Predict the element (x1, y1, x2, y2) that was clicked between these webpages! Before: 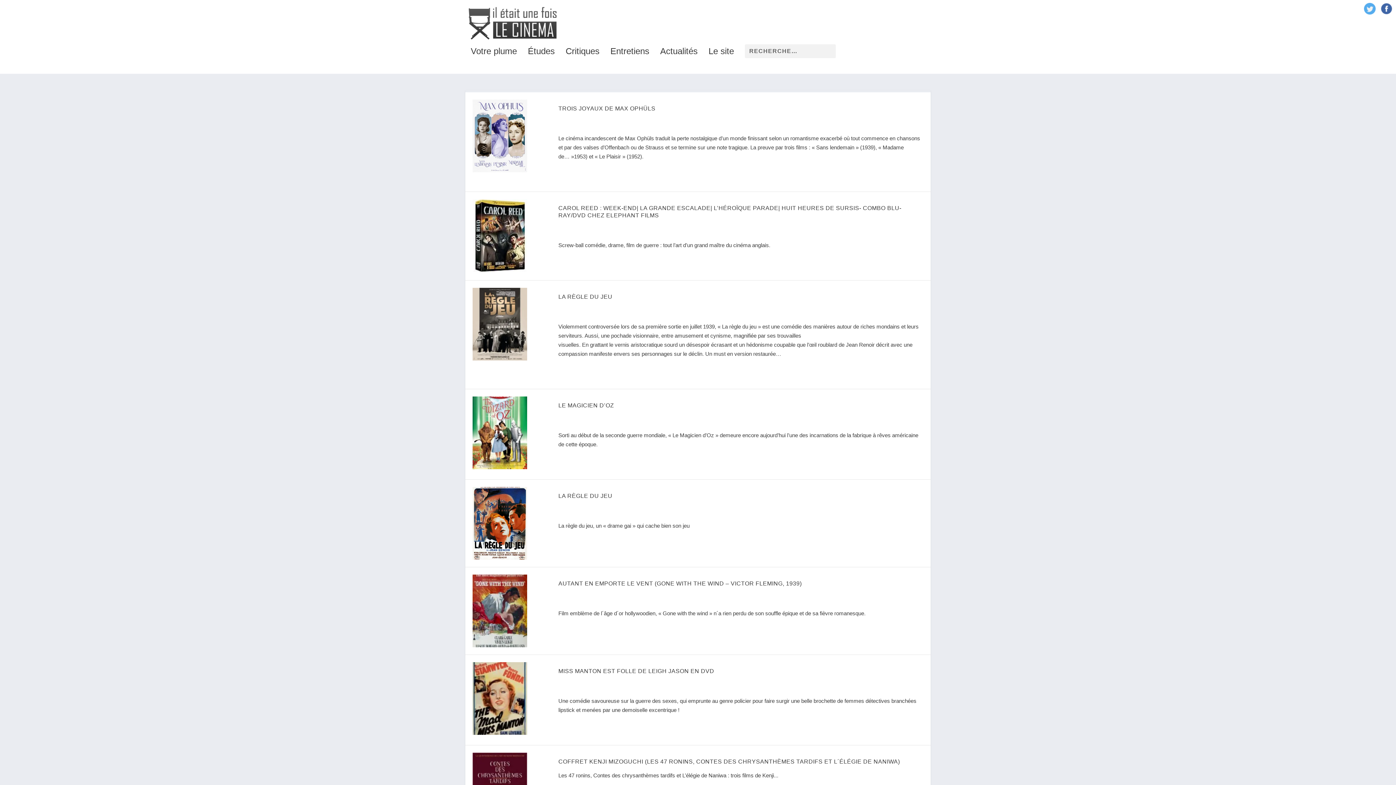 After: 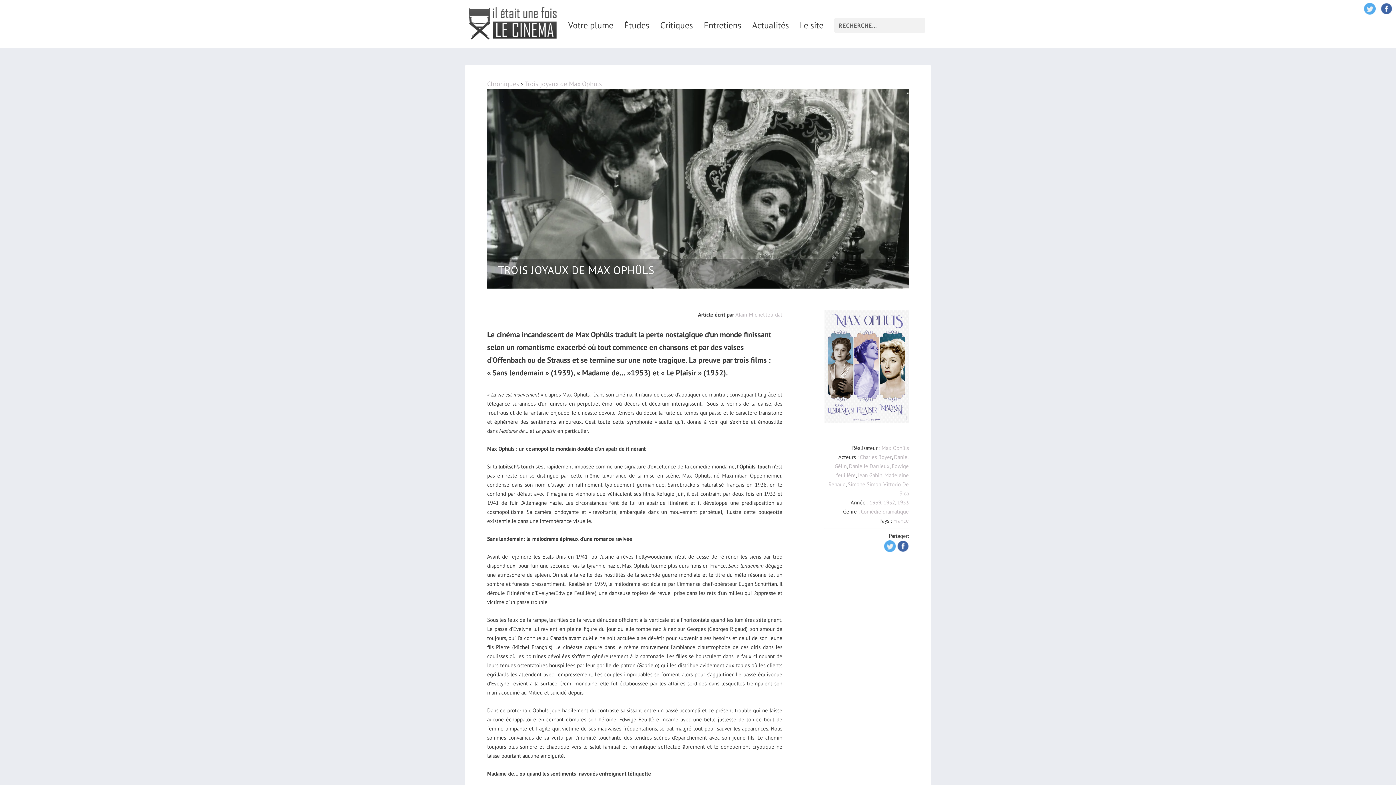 Action: bbox: (558, 105, 655, 111) label: TROIS JOYAUX DE MAX OPHÜLS